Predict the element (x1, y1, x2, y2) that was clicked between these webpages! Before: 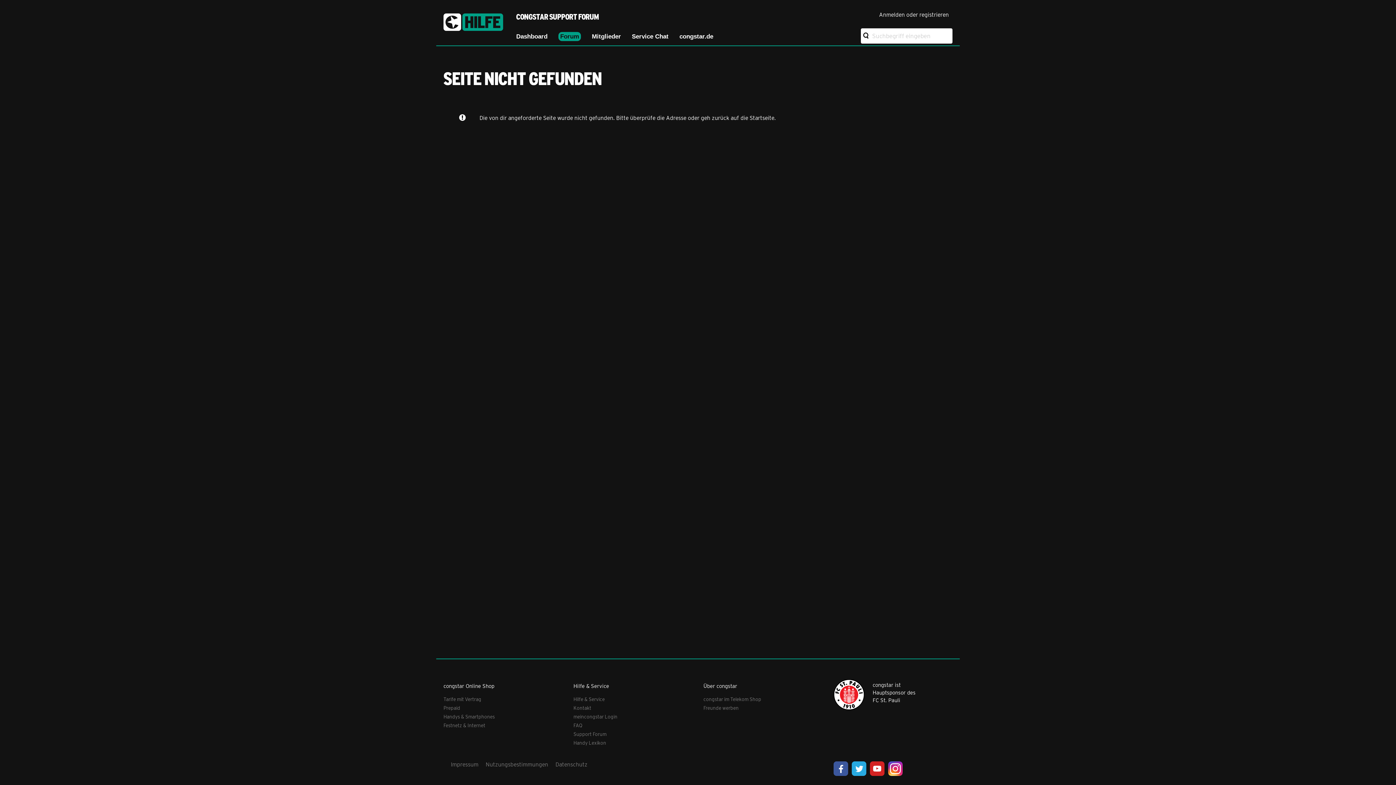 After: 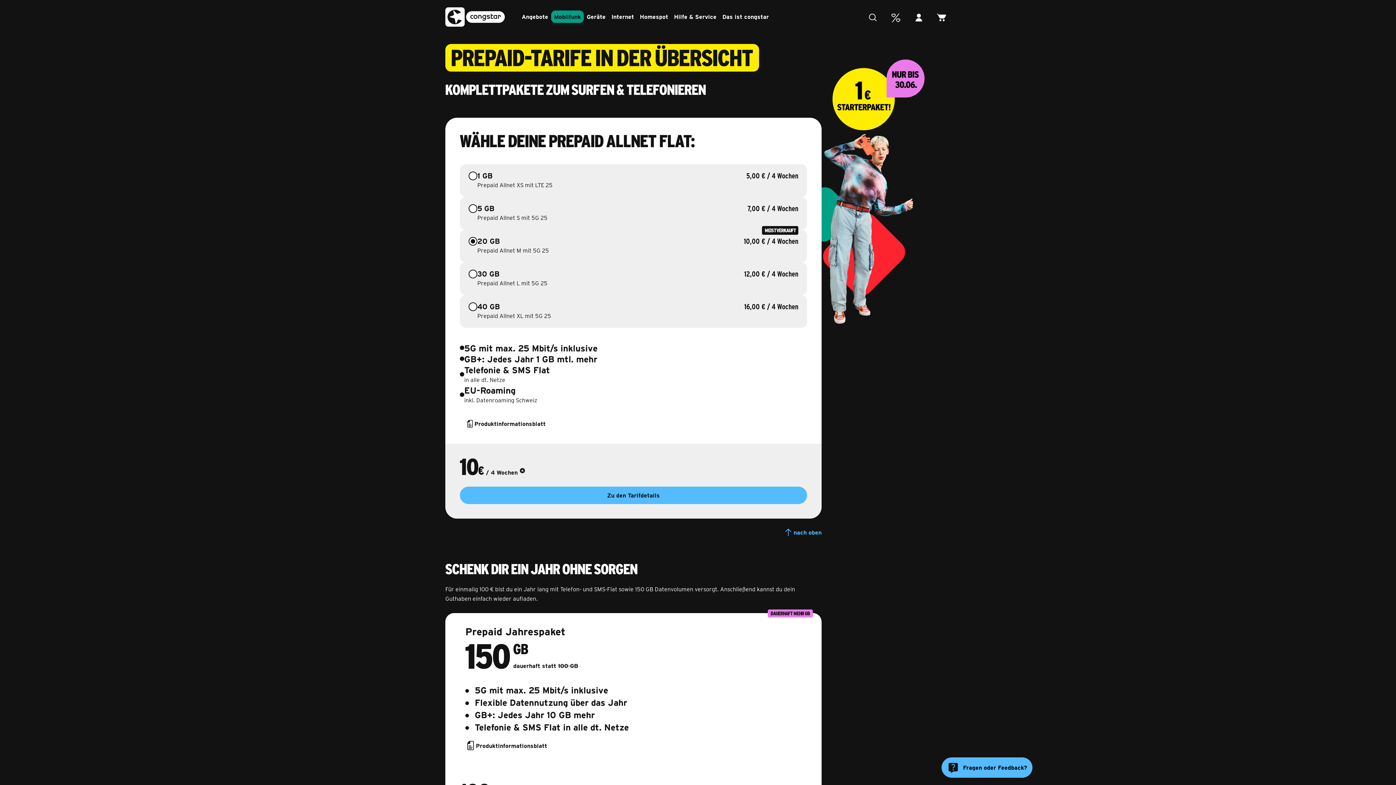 Action: label: Prepaid bbox: (443, 705, 460, 711)